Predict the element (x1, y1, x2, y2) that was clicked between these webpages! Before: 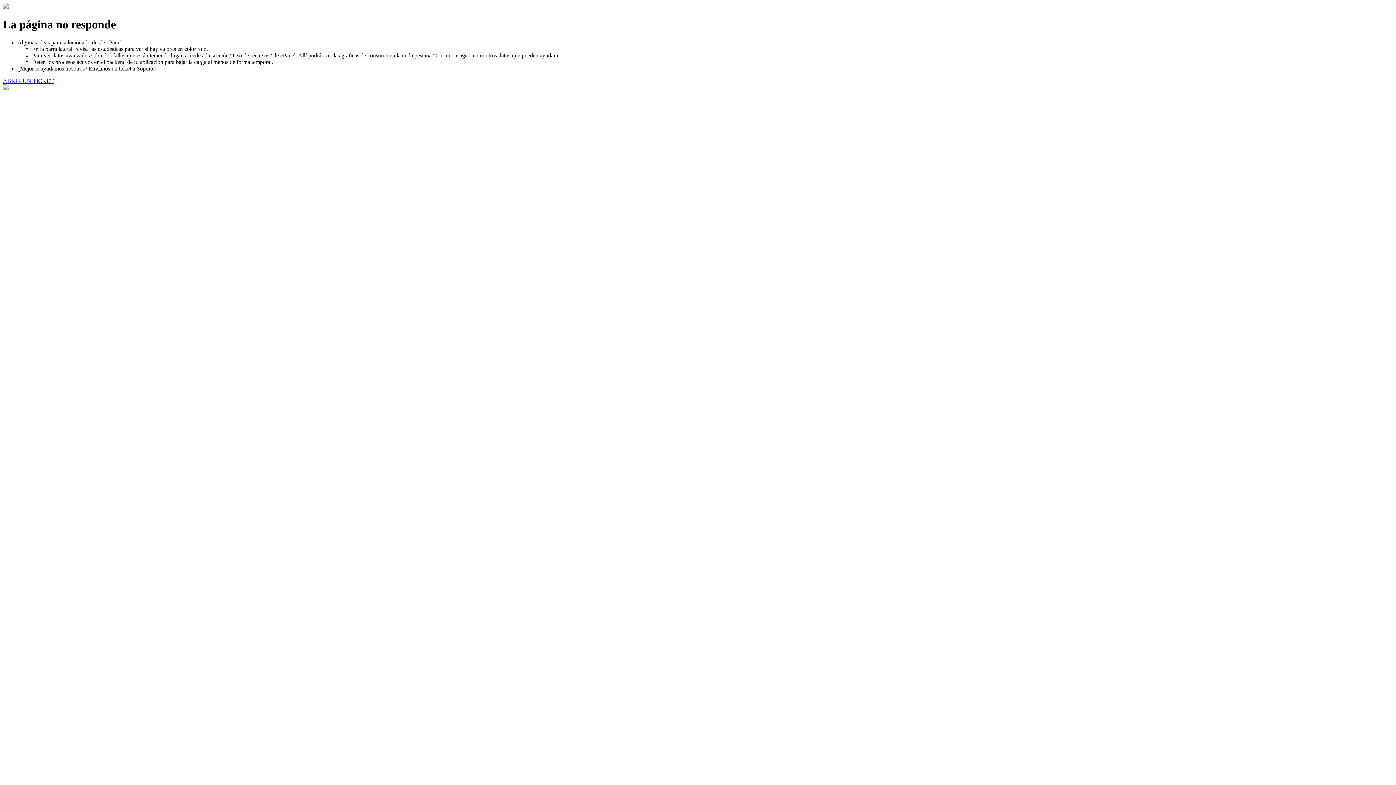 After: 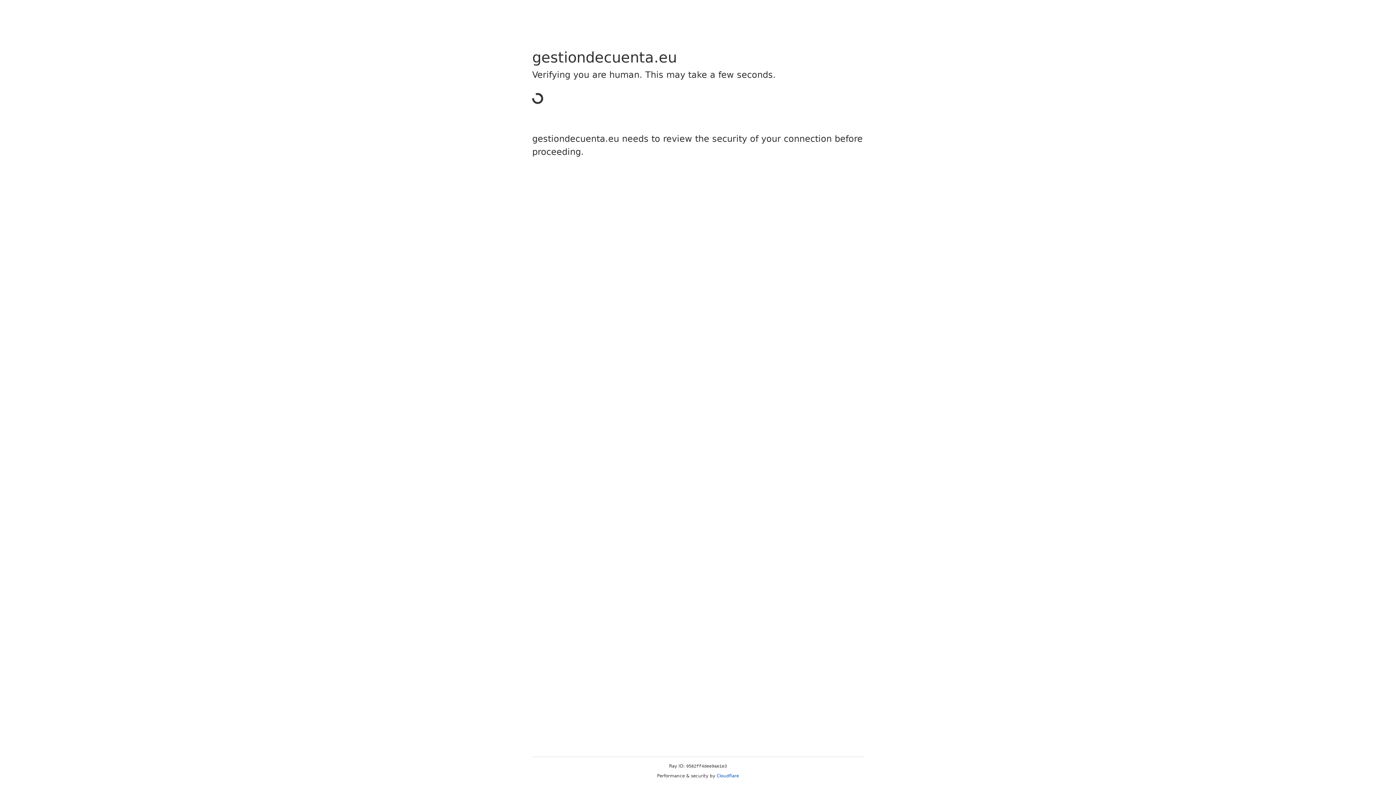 Action: bbox: (2, 77, 53, 83) label: ABRIR UN TICKET